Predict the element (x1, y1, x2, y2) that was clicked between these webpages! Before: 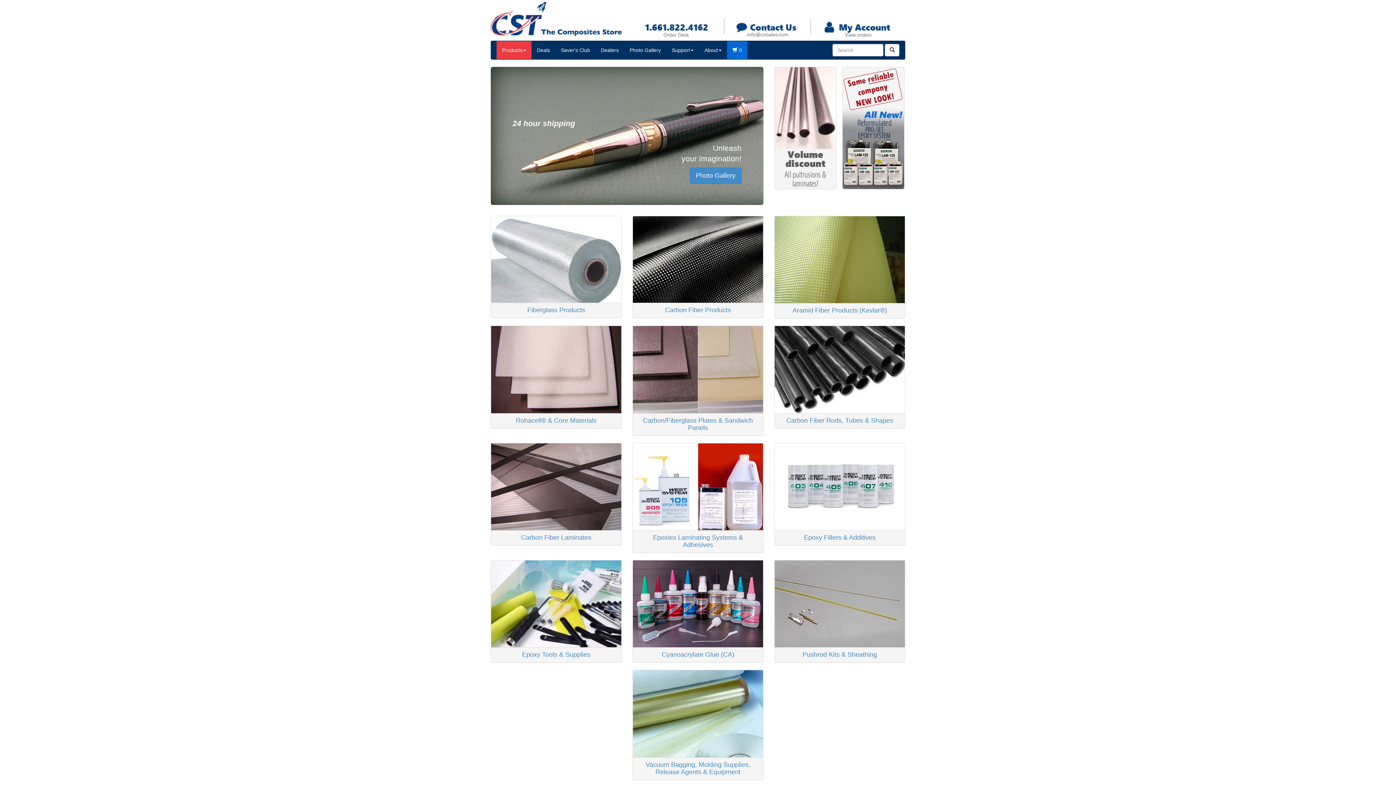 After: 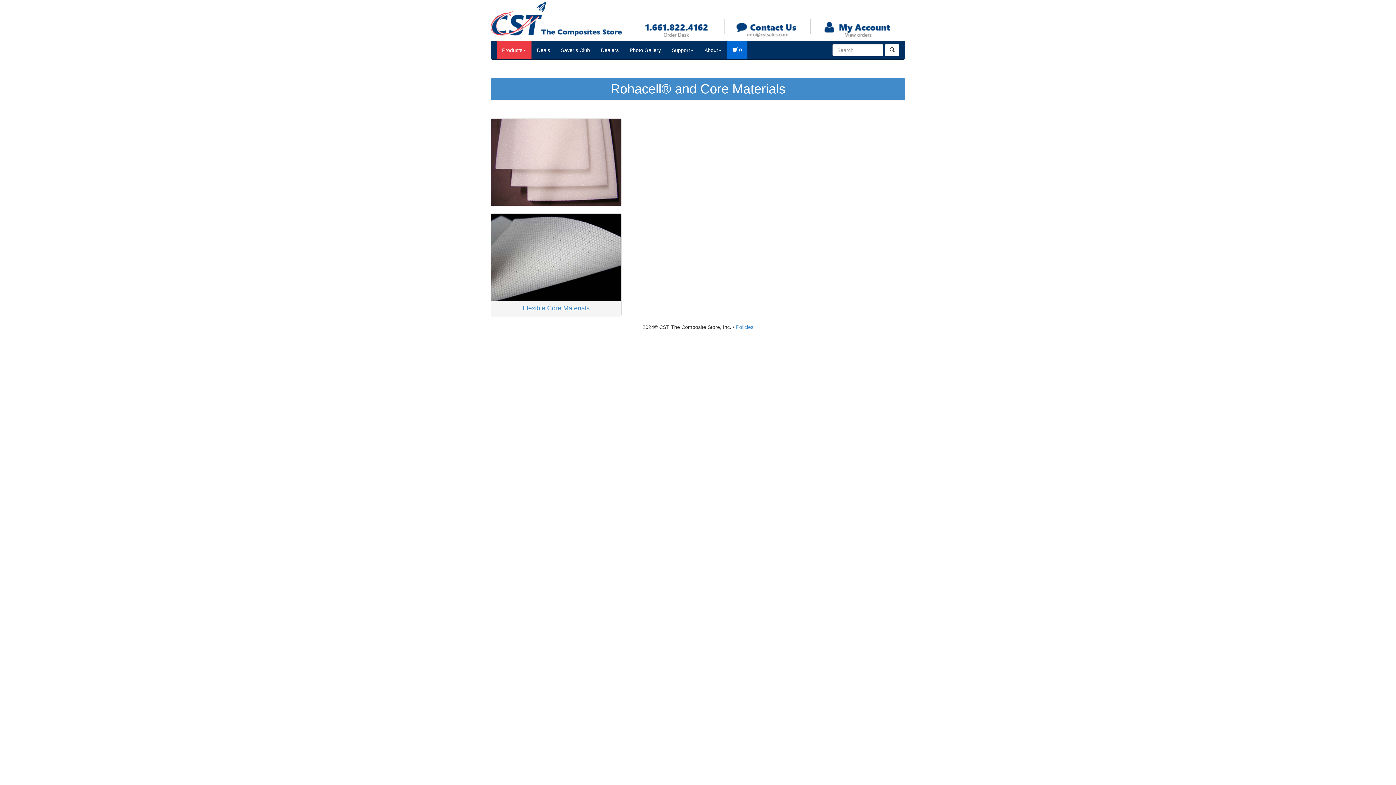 Action: bbox: (491, 326, 621, 413)